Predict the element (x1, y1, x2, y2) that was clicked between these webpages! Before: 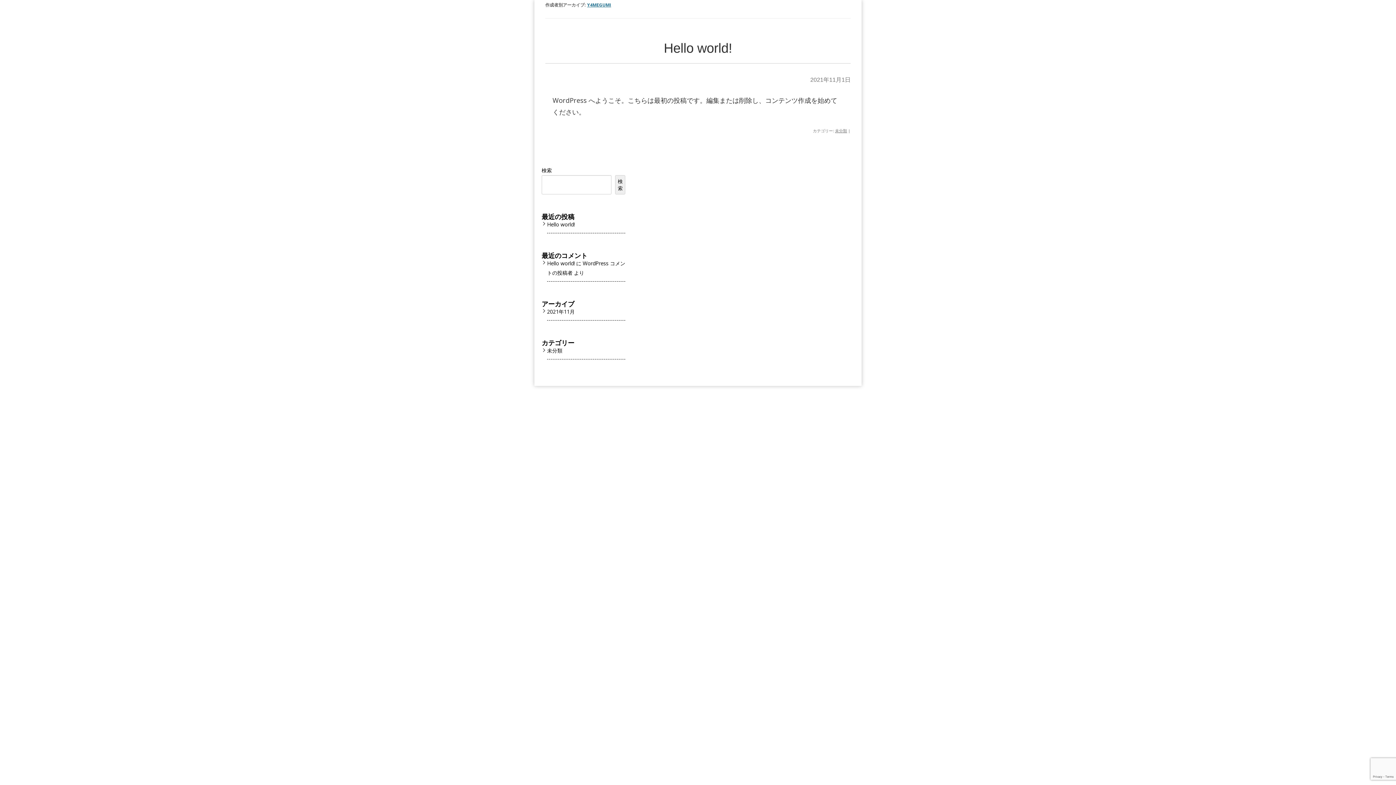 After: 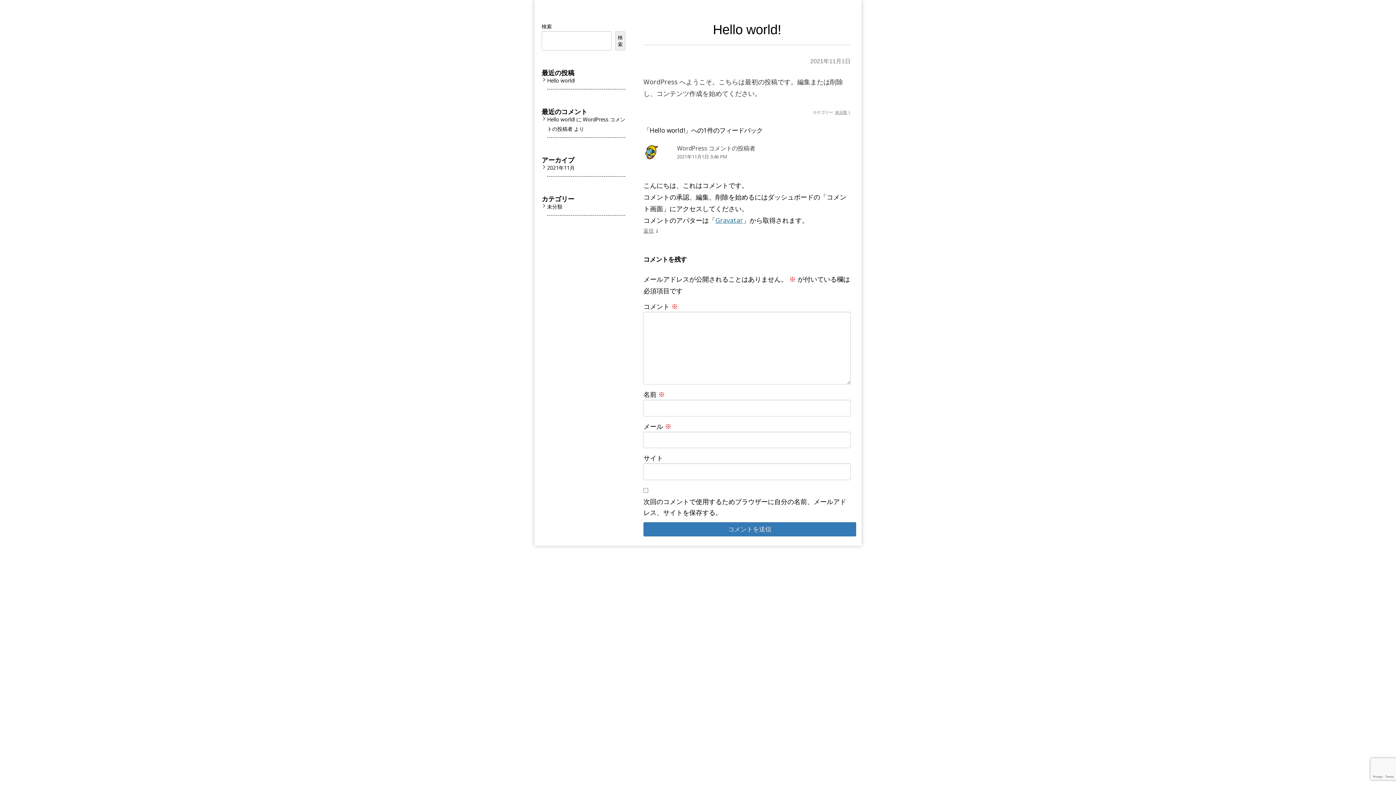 Action: bbox: (547, 260, 574, 266) label: Hello world!